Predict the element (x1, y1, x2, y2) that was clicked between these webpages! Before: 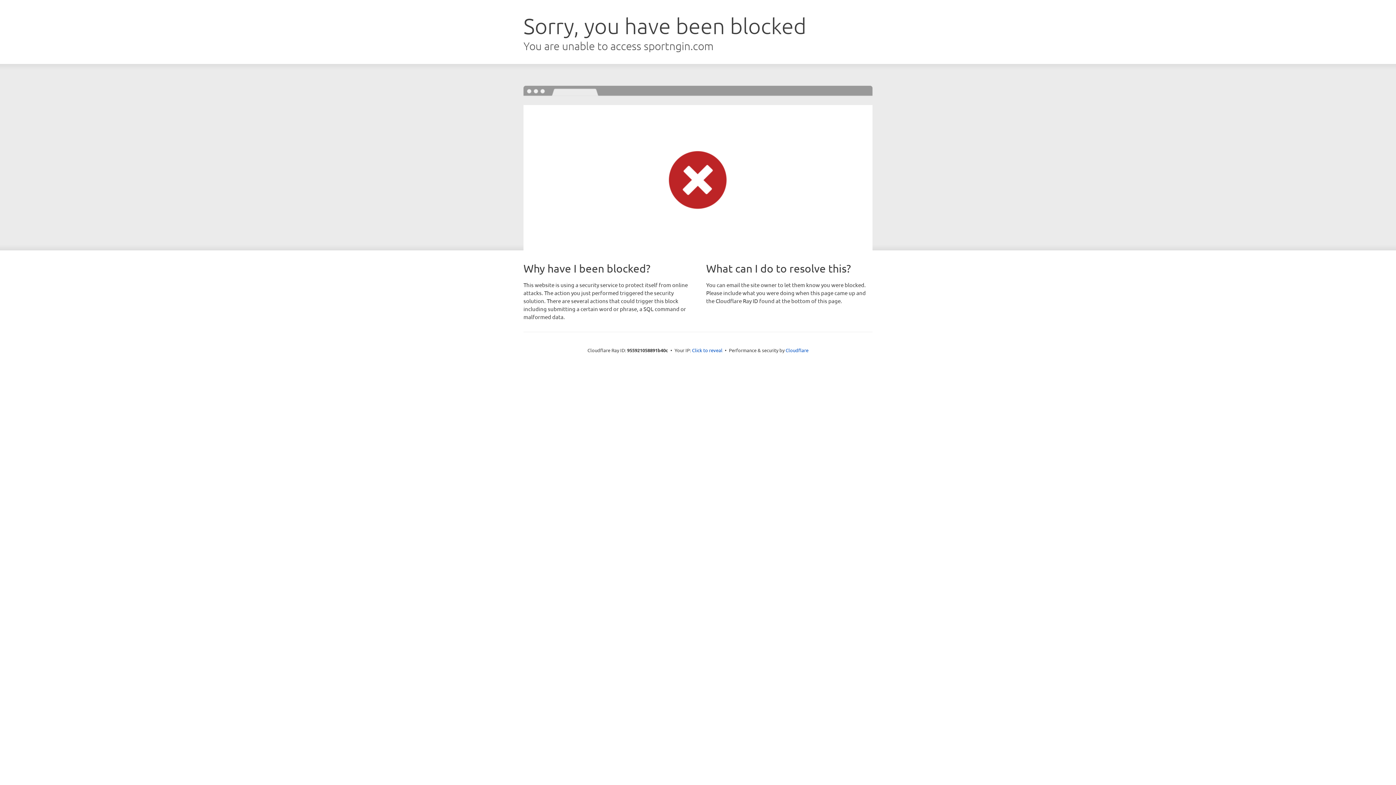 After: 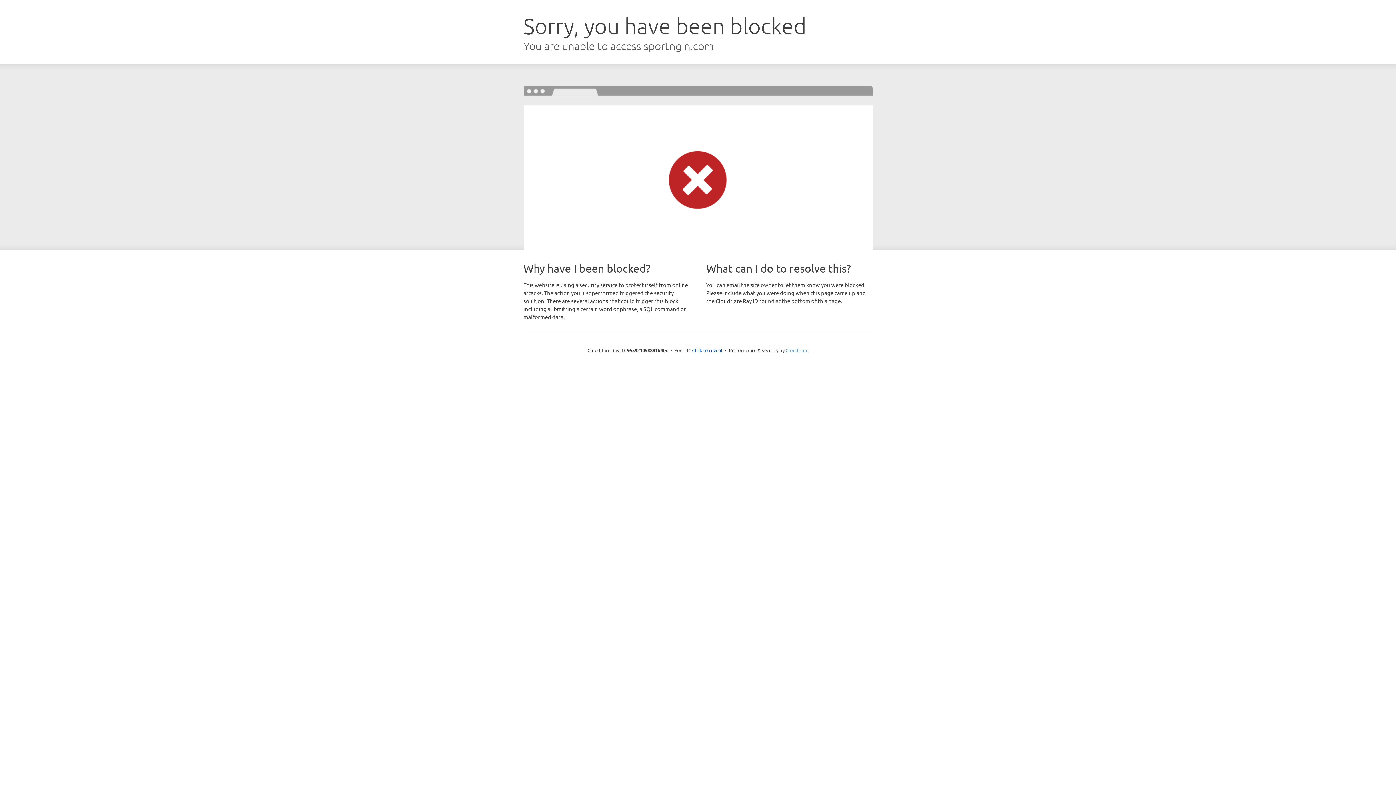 Action: label: Cloudflare bbox: (785, 347, 808, 353)